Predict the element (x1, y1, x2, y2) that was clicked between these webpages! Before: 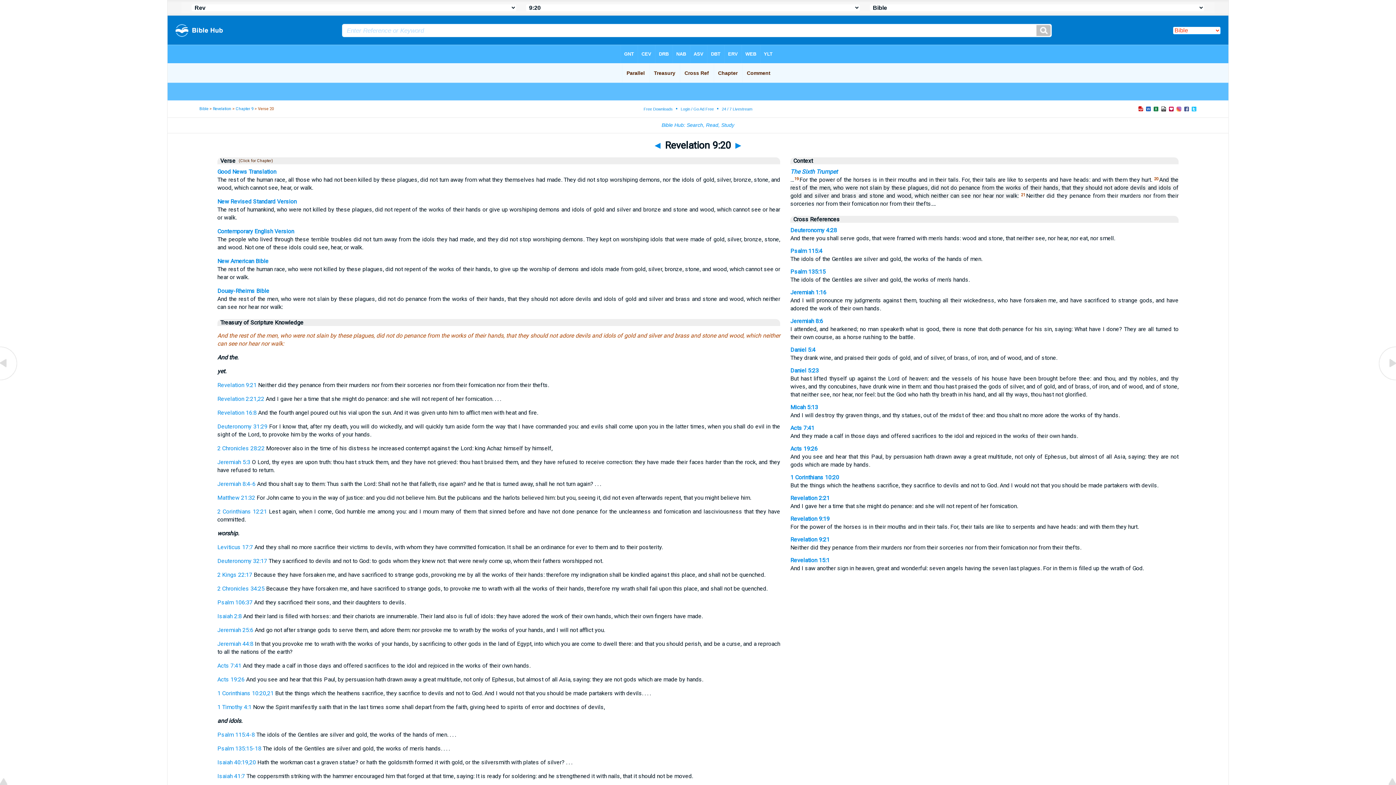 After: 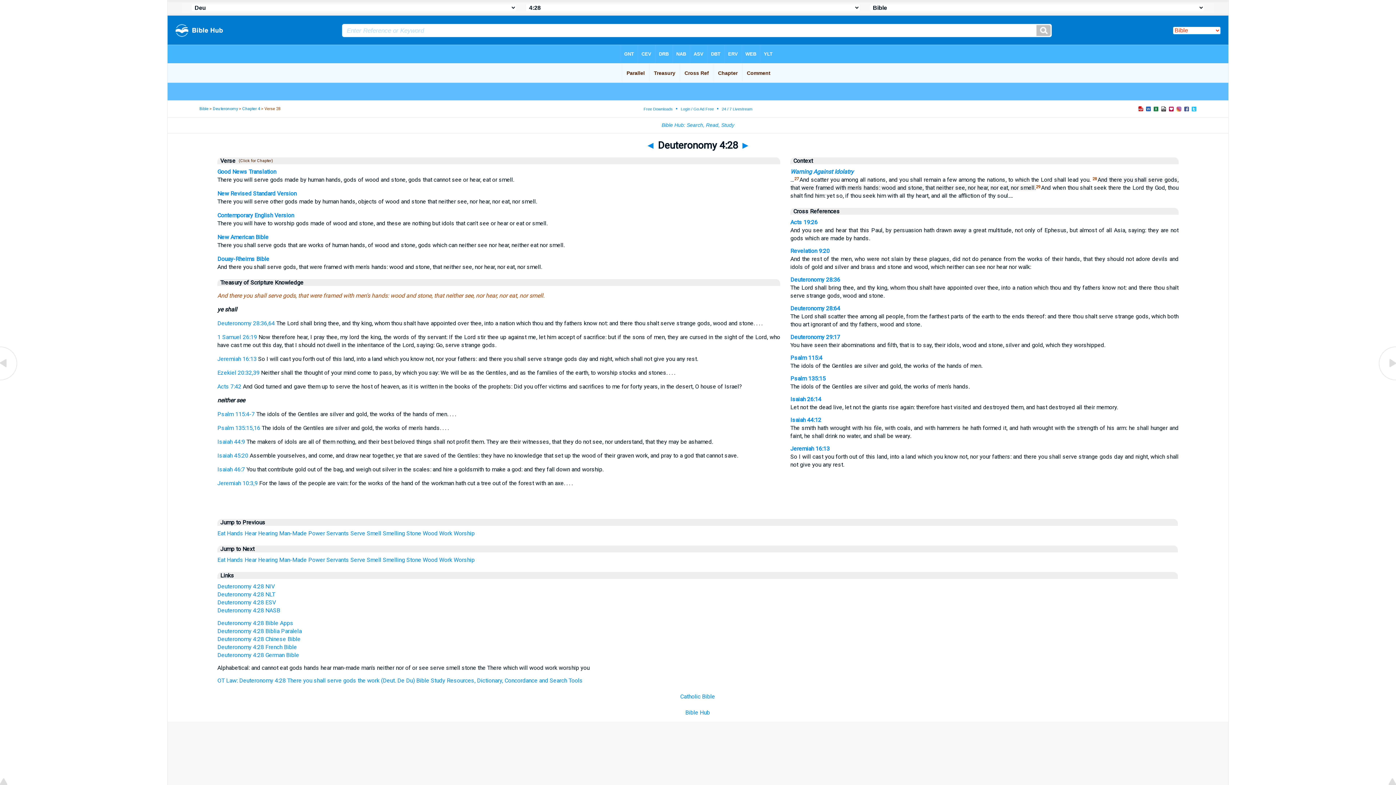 Action: bbox: (790, 226, 837, 233) label: Deuteronomy 4:28